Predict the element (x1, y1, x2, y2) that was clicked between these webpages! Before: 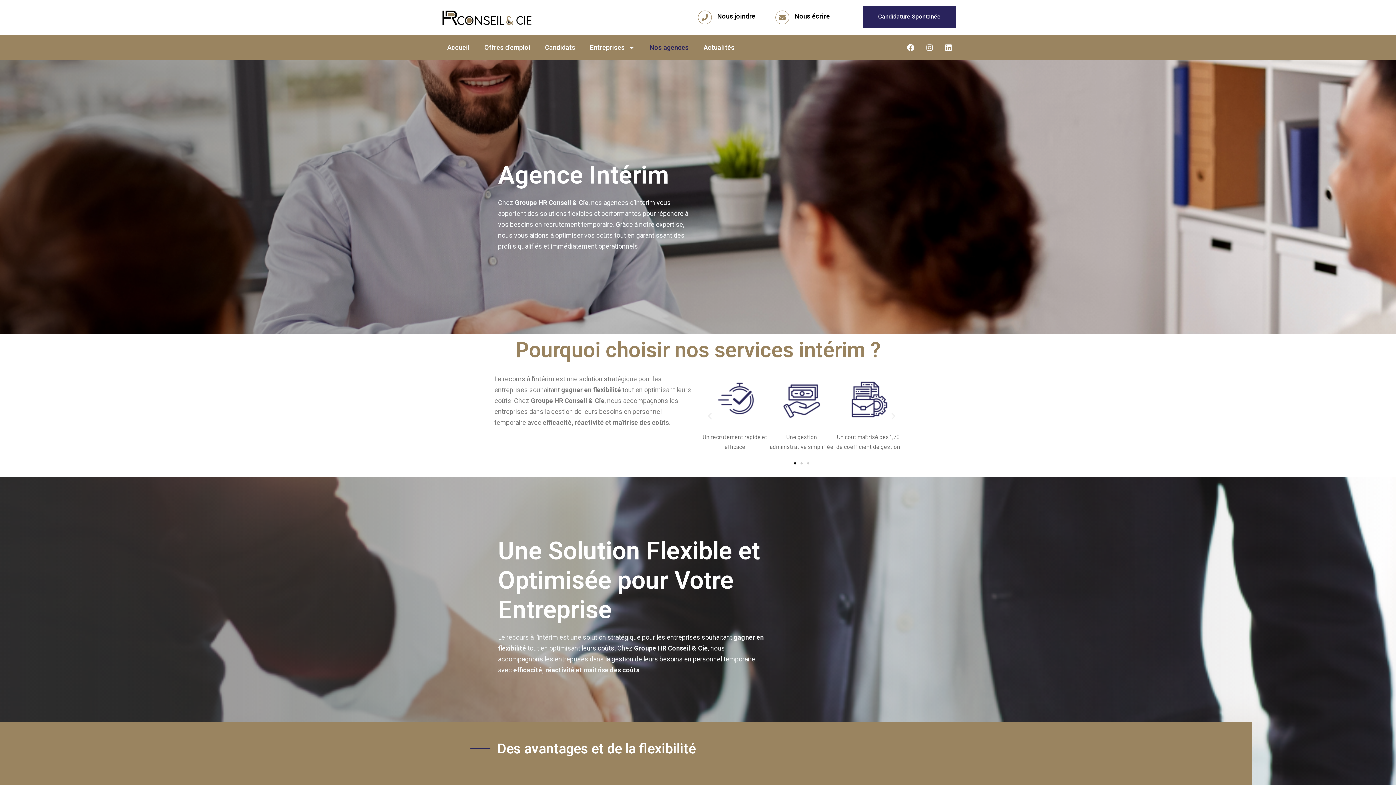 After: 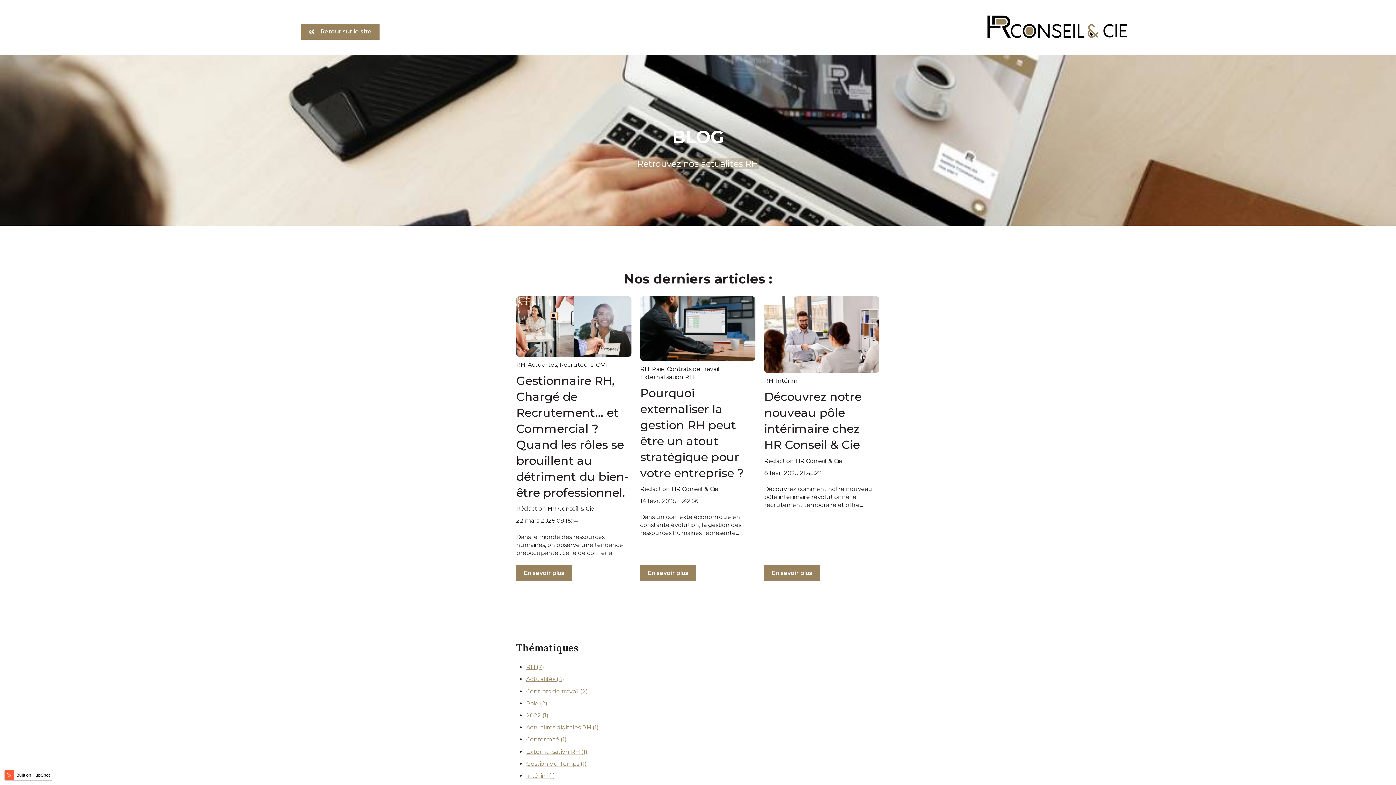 Action: label: Actualités bbox: (696, 39, 742, 55)